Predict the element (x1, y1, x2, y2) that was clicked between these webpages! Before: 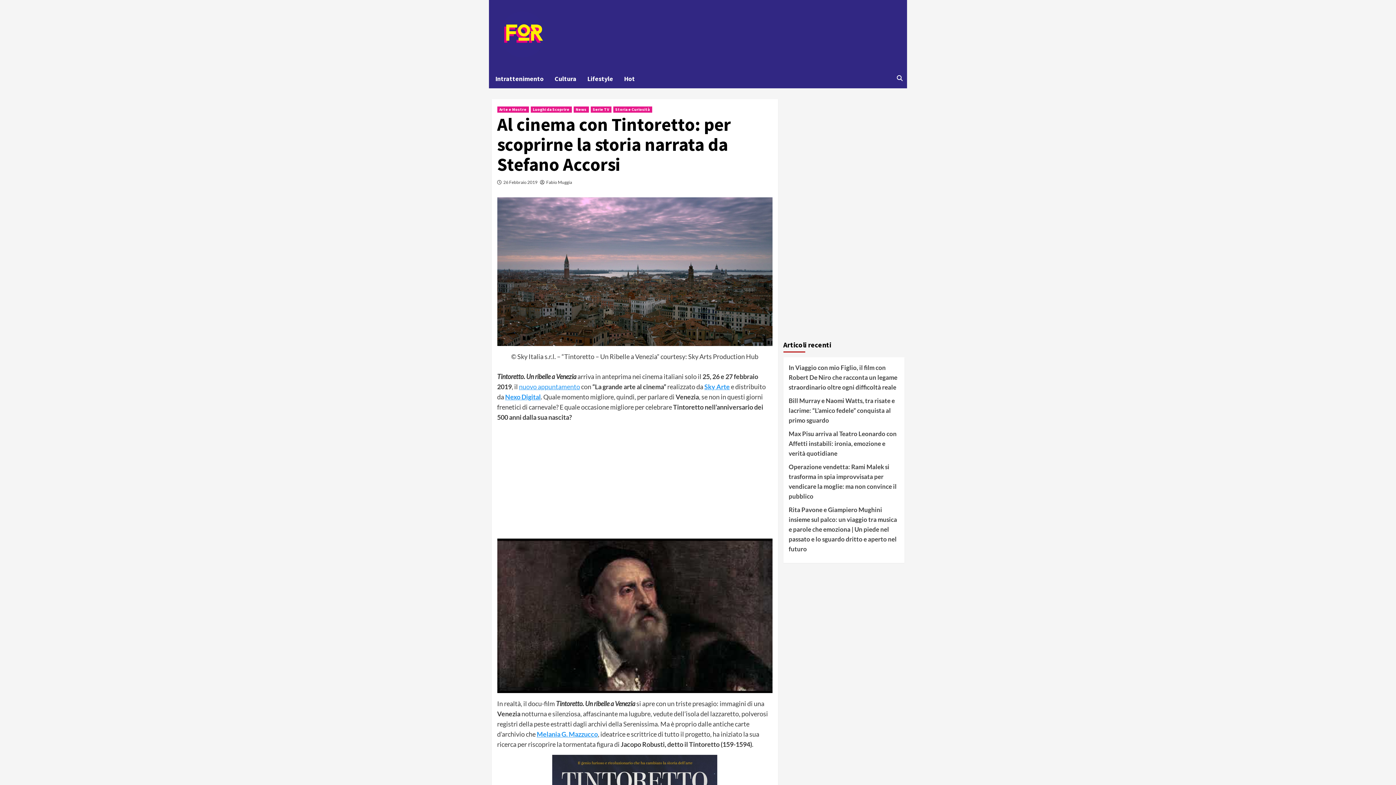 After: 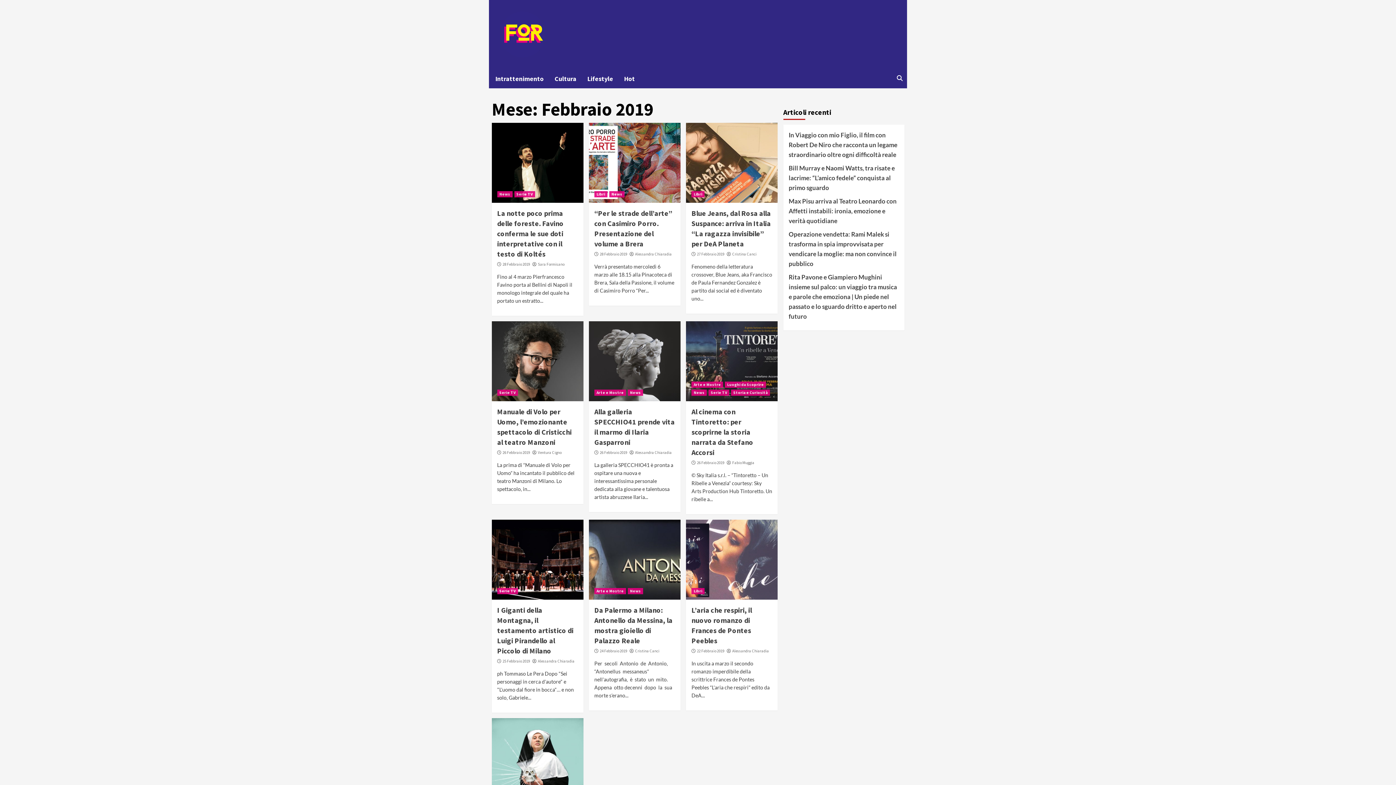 Action: label: 26 Febbraio 2019 bbox: (503, 179, 537, 185)